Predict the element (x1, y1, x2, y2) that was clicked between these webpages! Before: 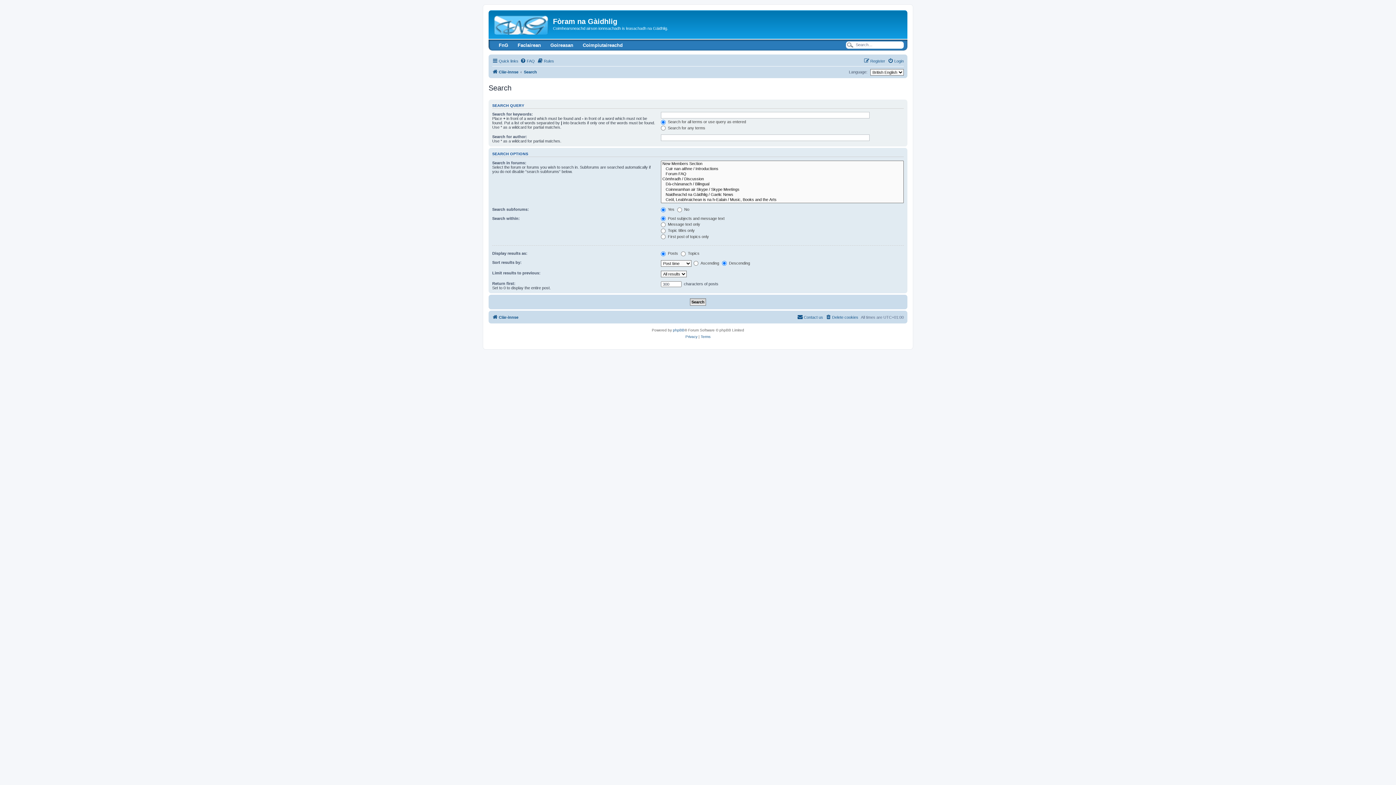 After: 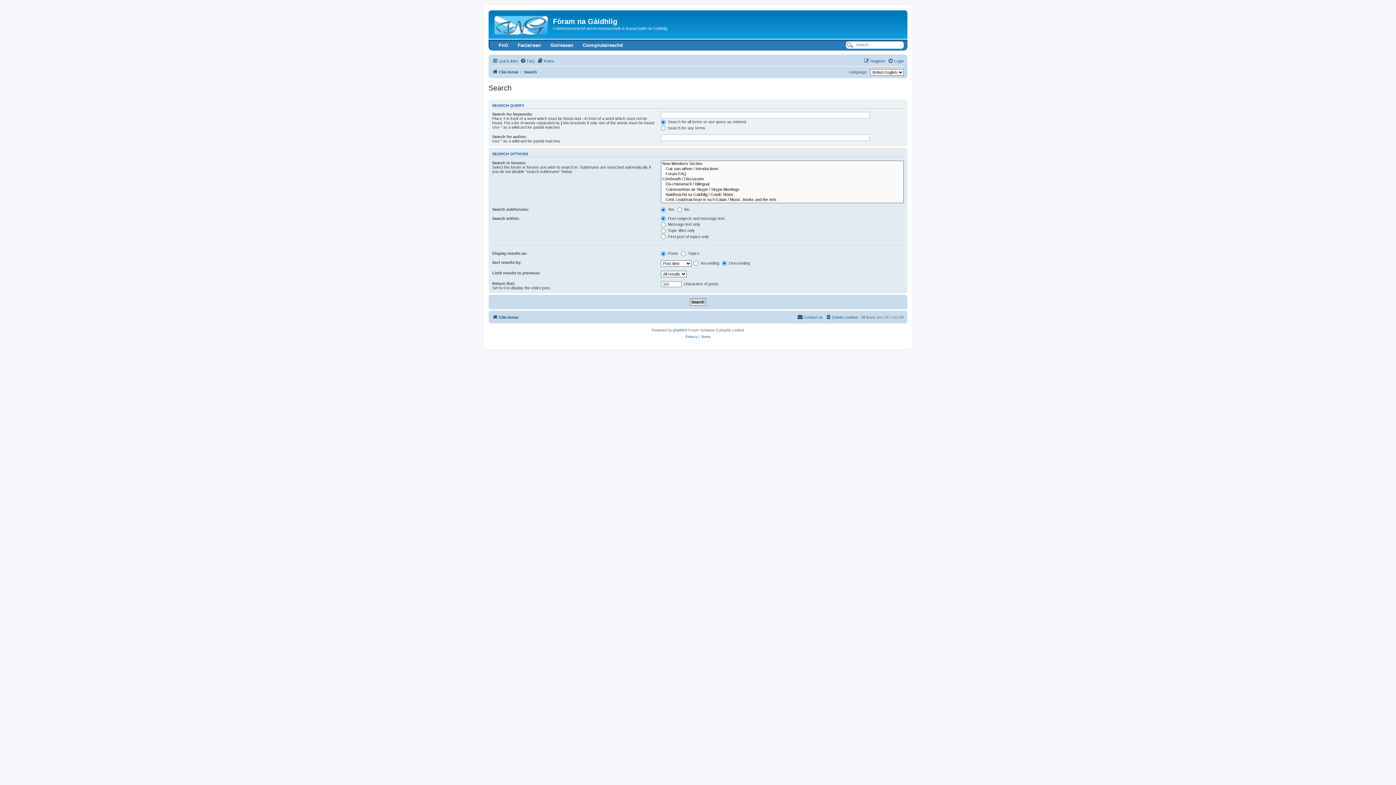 Action: label: Search bbox: (524, 67, 537, 76)